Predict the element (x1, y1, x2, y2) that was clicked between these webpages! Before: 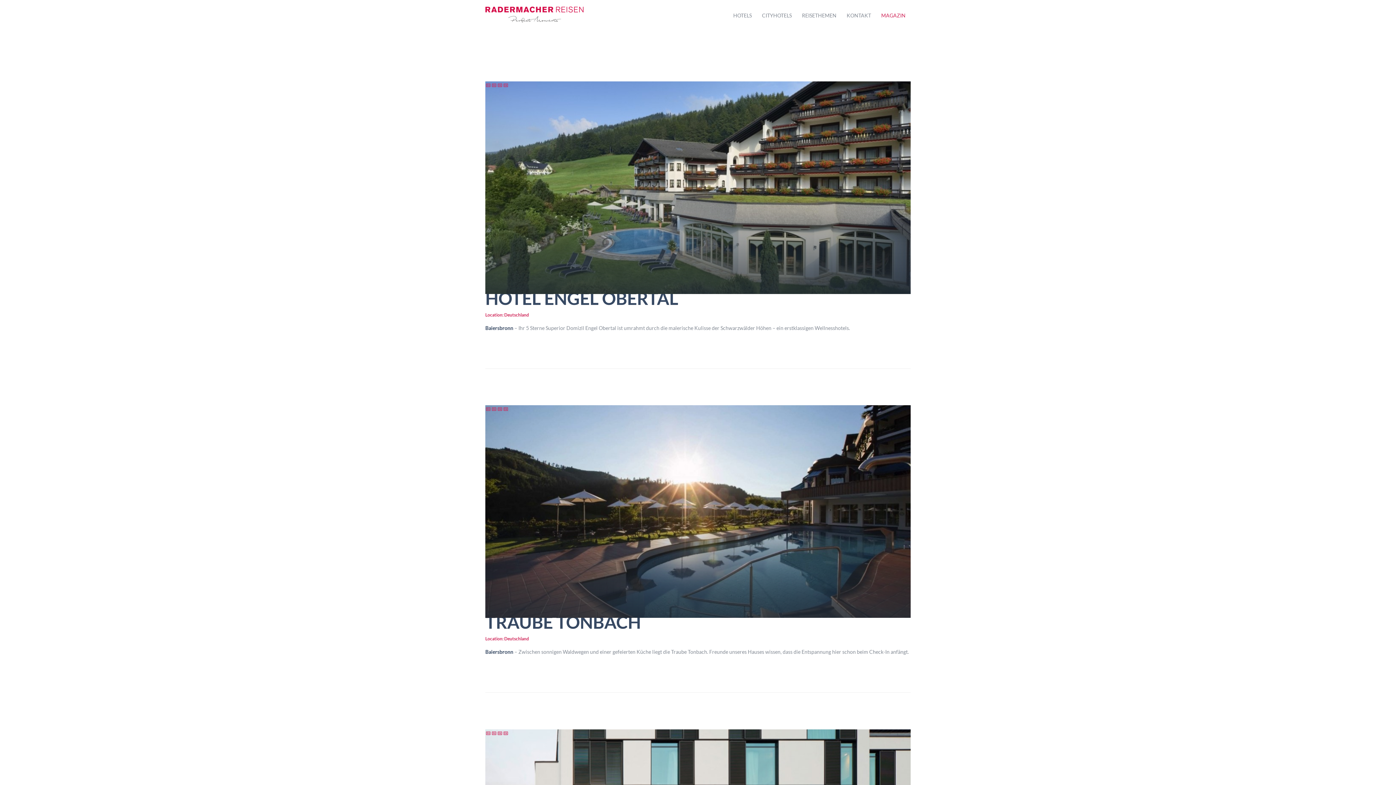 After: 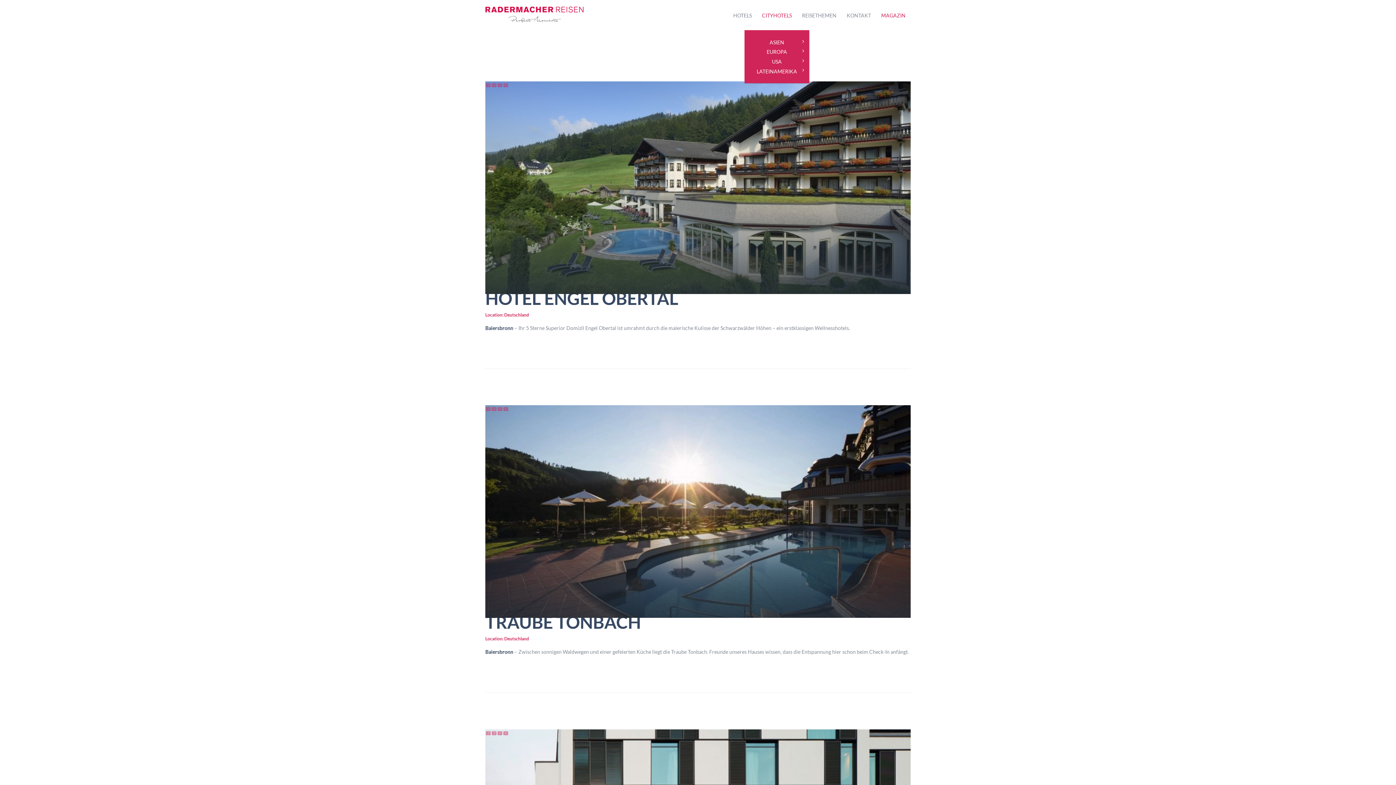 Action: bbox: (757, 6, 797, 24) label: CITYHOTELS